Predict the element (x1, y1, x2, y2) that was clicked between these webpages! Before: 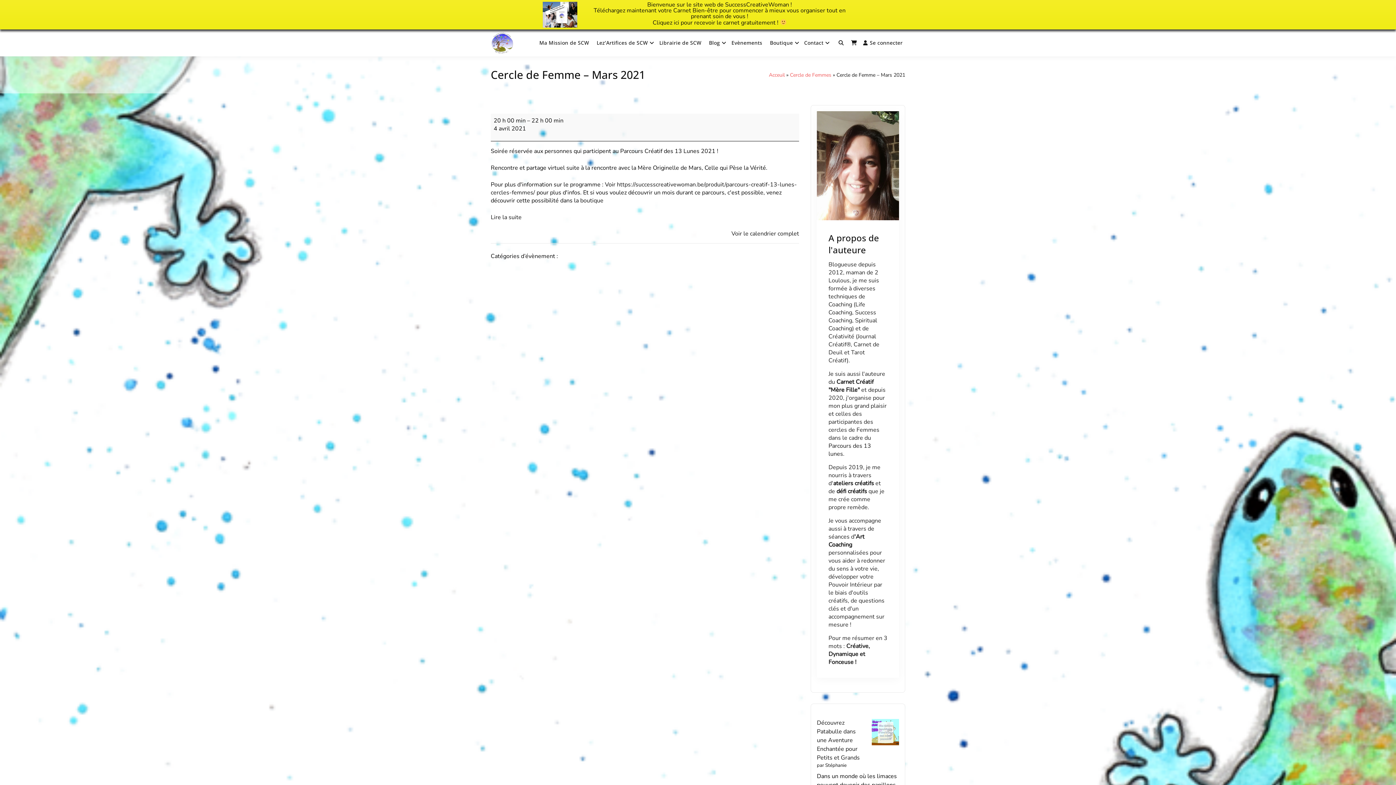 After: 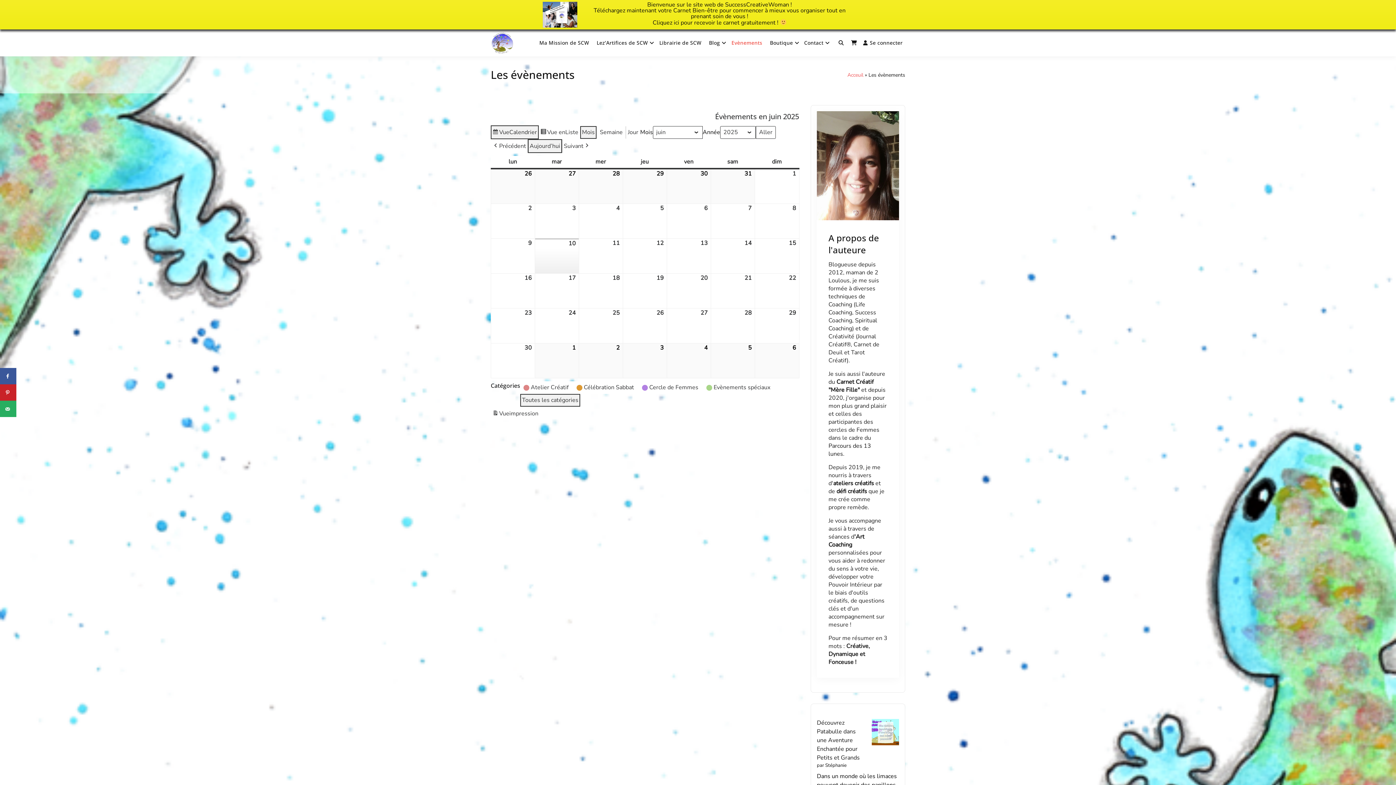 Action: bbox: (731, 229, 799, 237) label: Voir le calendrier complet